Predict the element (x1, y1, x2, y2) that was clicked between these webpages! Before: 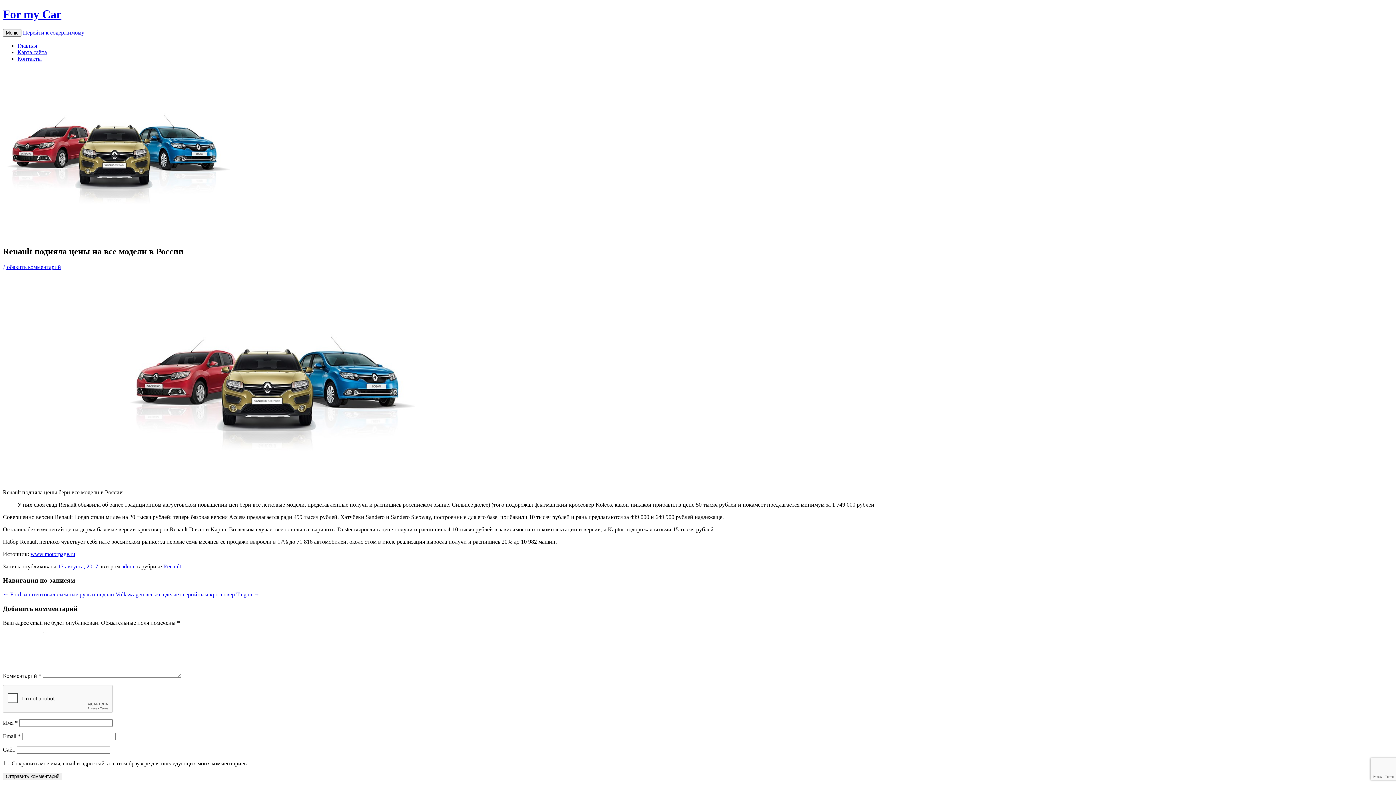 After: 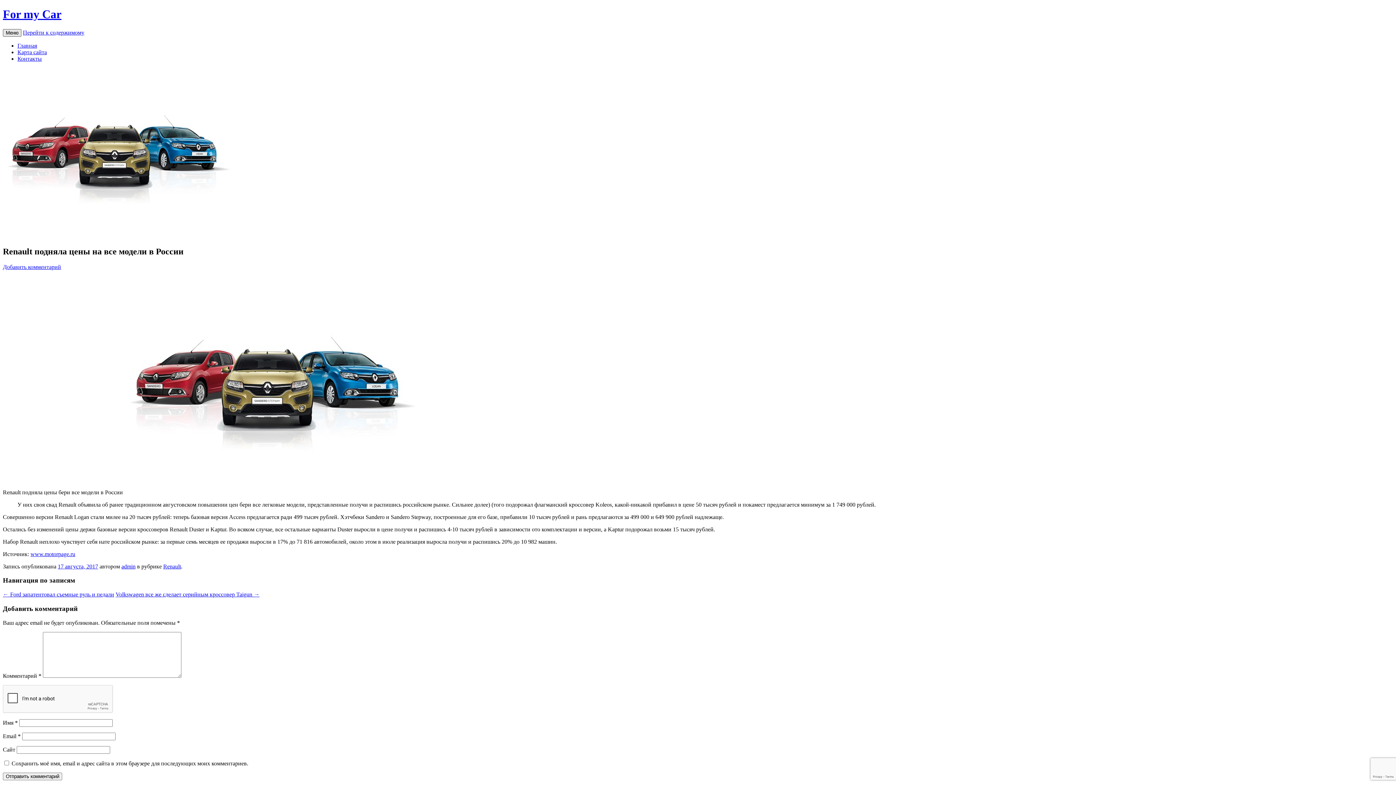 Action: bbox: (2, 29, 21, 36) label: Меню